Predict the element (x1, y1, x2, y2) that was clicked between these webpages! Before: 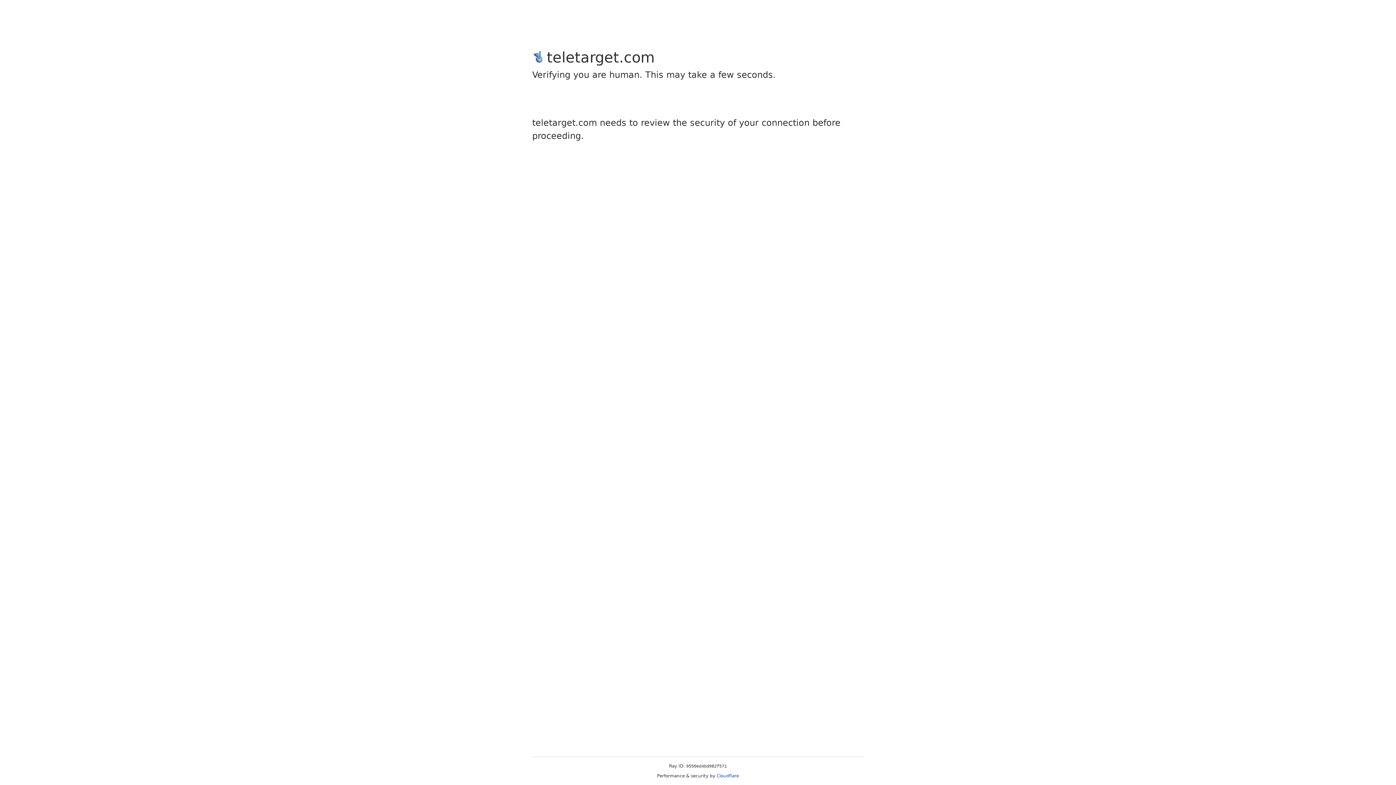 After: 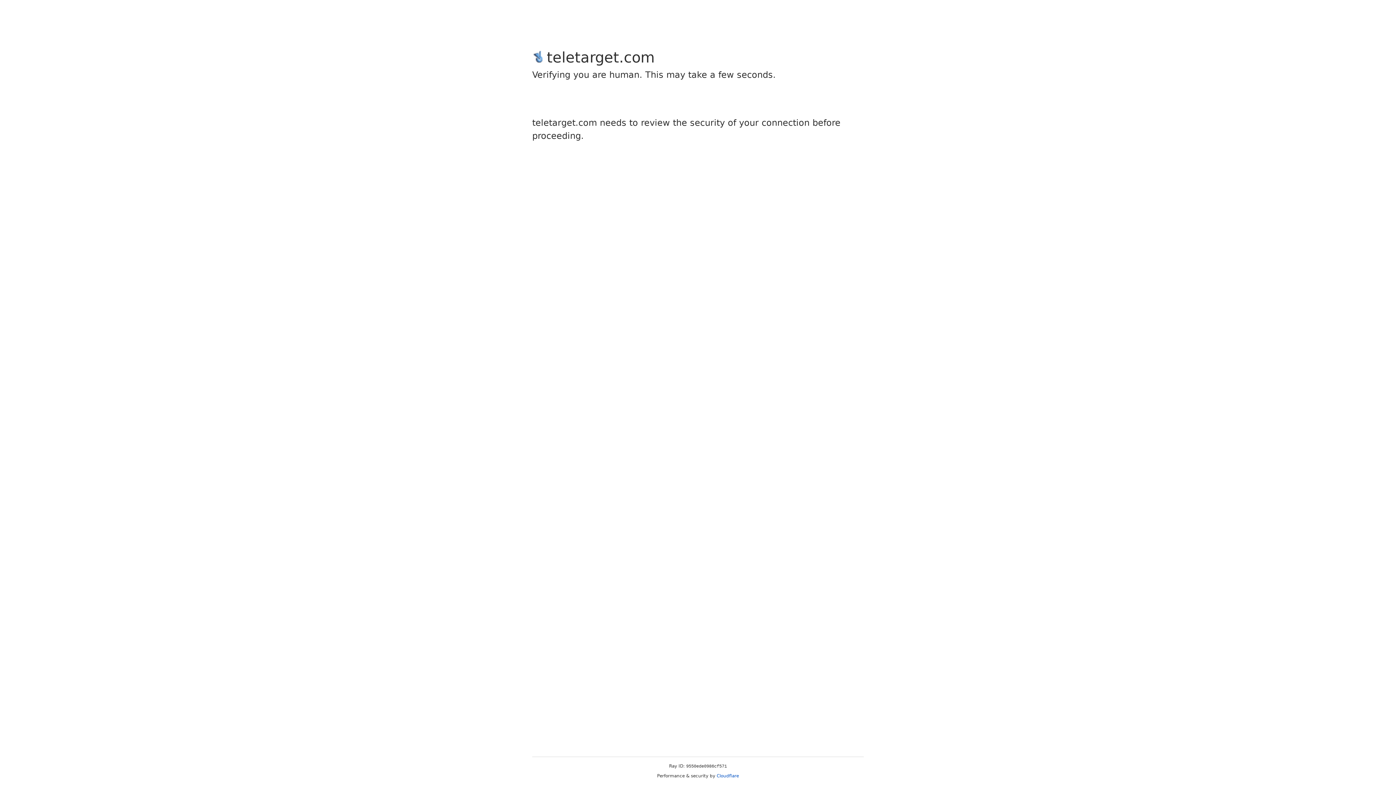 Action: label: Cloudflare bbox: (716, 773, 739, 778)